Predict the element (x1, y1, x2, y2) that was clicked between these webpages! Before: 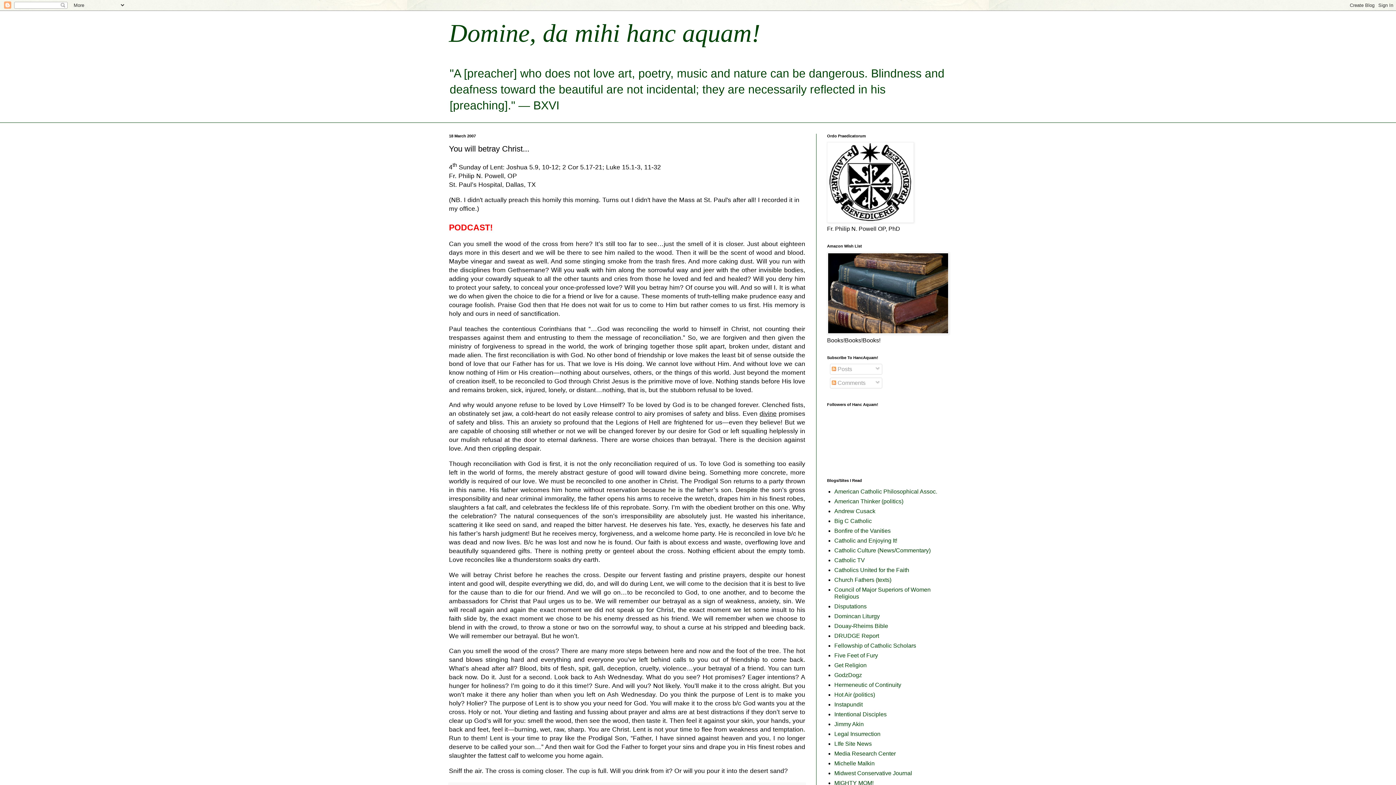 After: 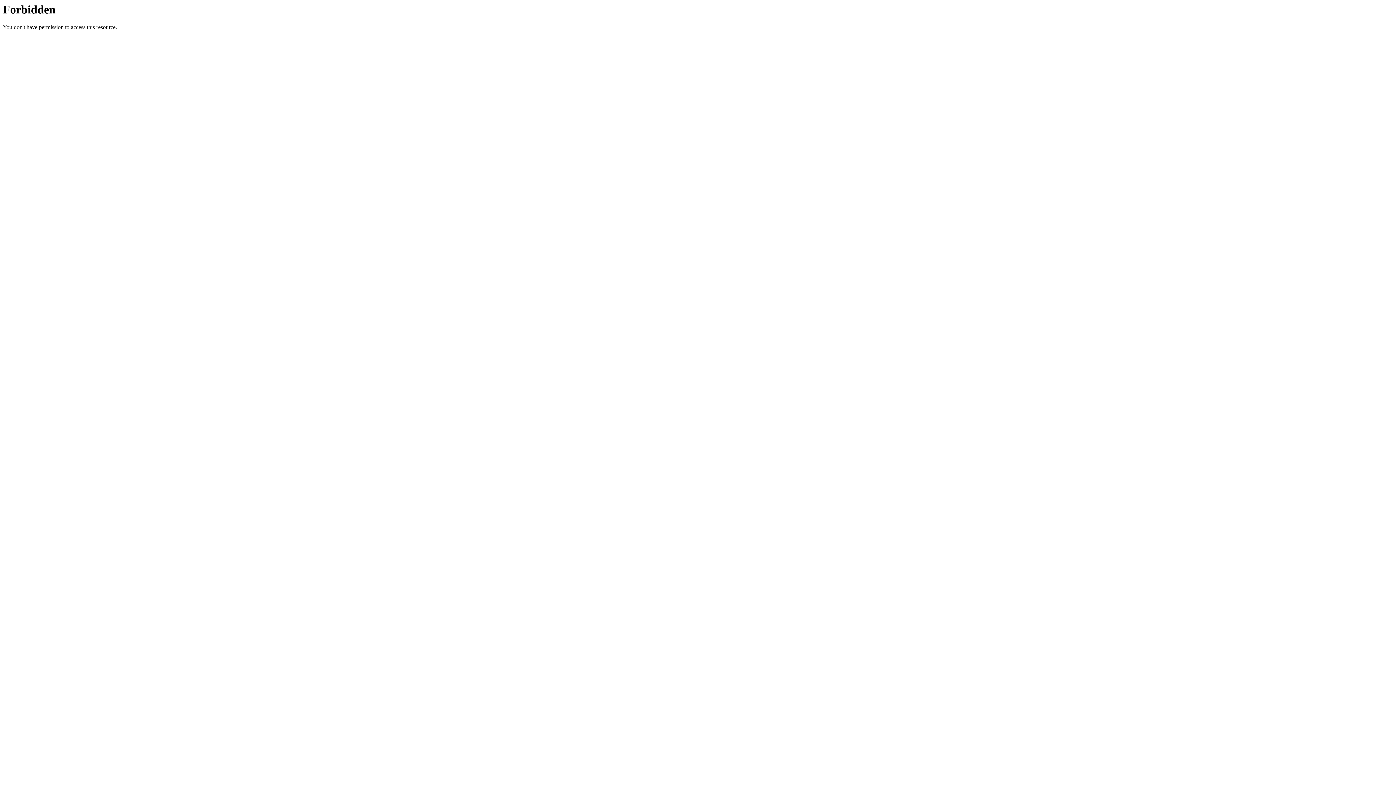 Action: label: Douay-Rheims Bible bbox: (834, 623, 888, 629)